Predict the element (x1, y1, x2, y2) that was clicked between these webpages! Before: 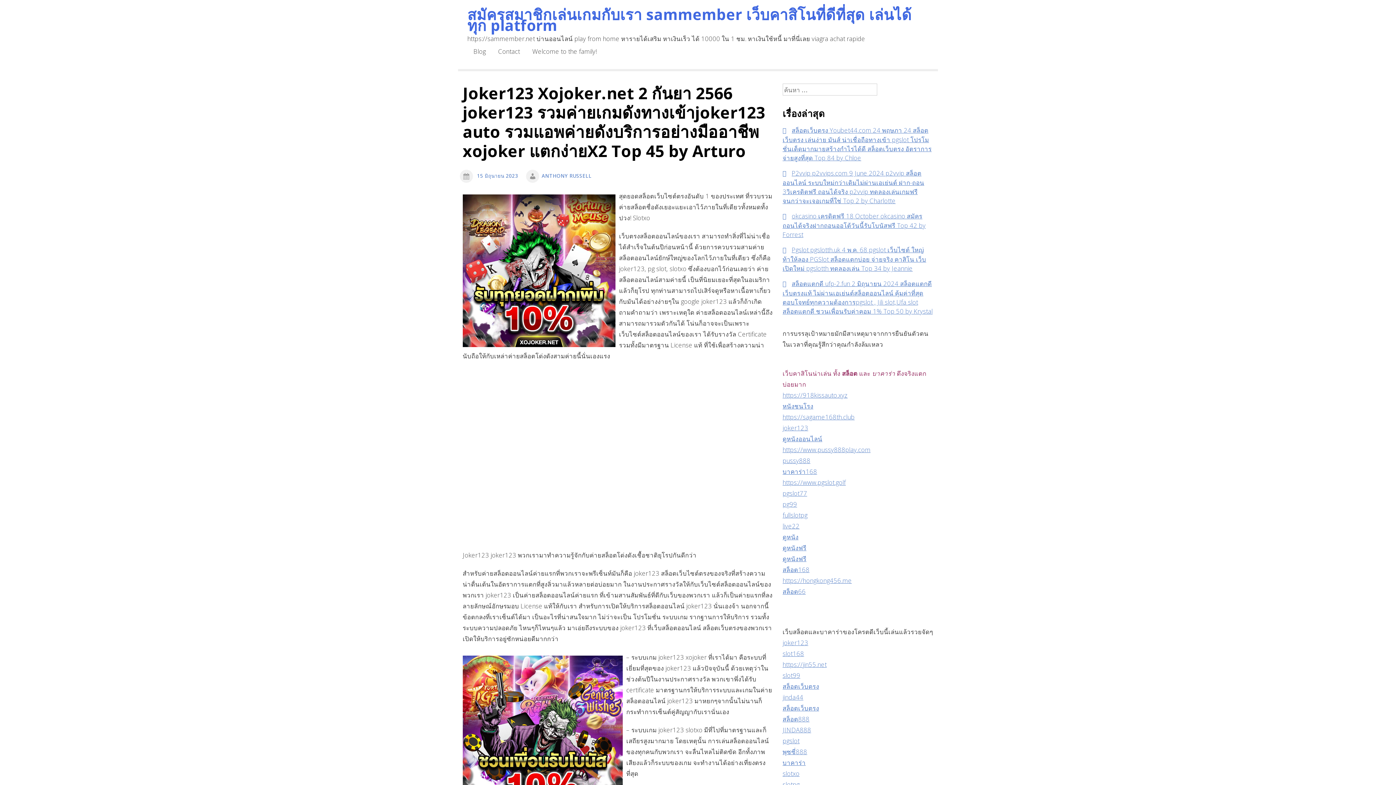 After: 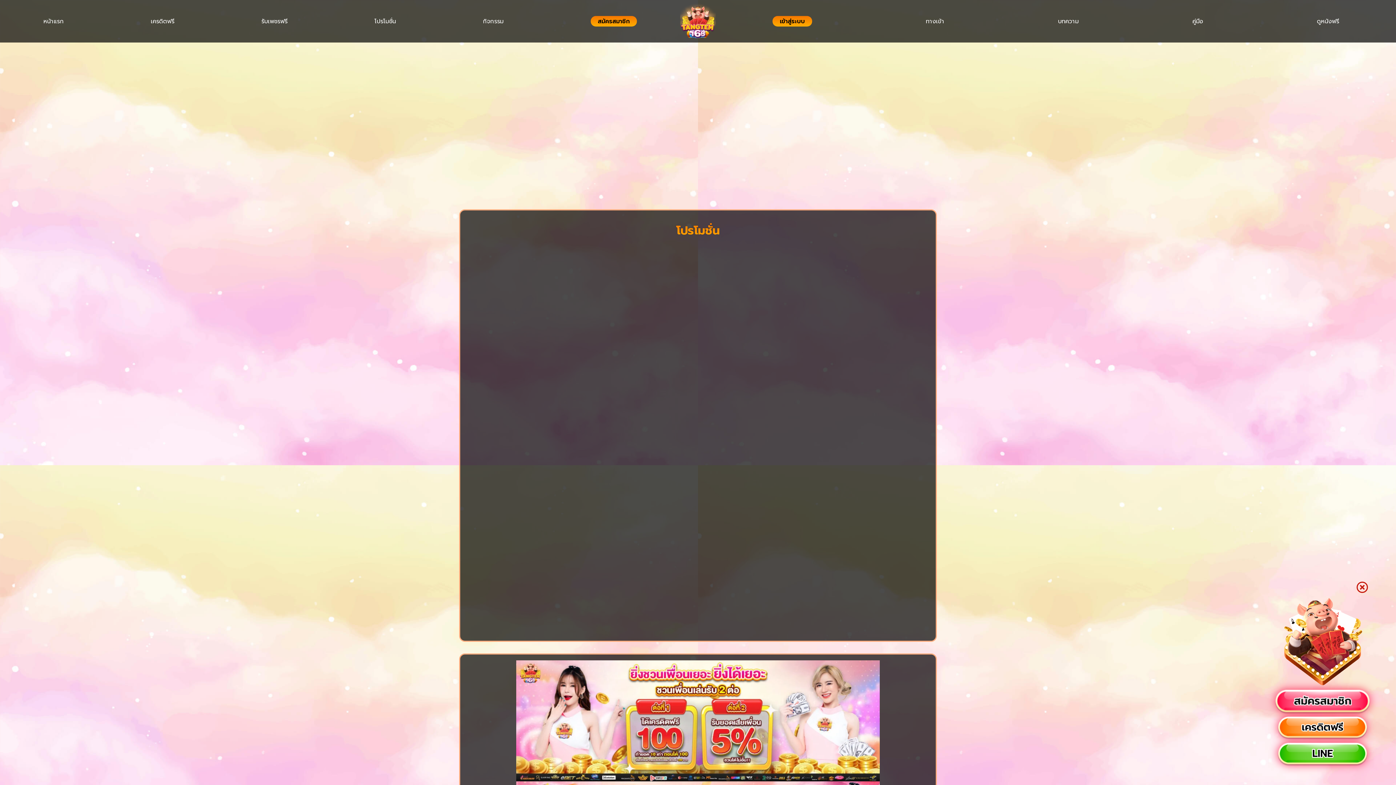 Action: bbox: (782, 780, 799, 788) label: slotpg